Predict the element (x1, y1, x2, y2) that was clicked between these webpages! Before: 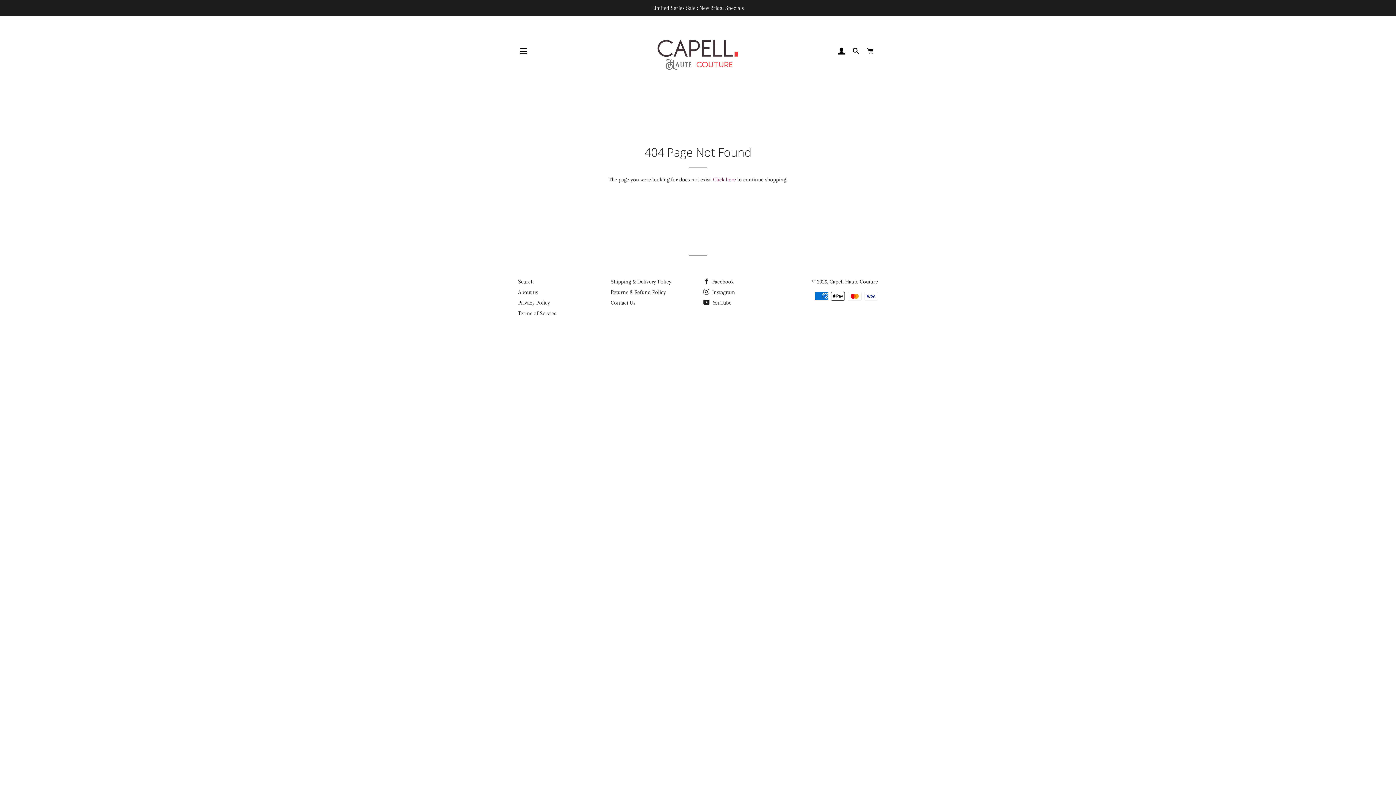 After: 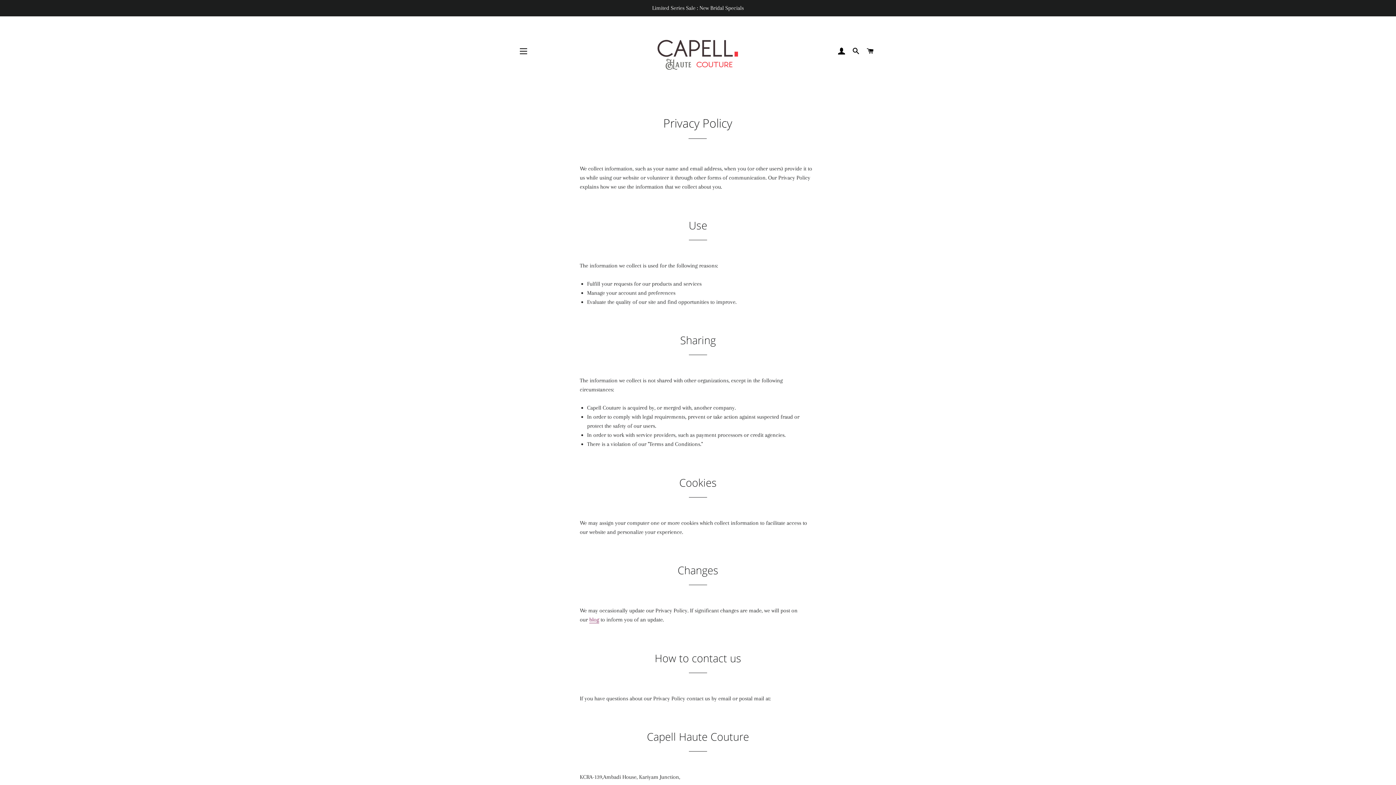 Action: label: Privacy Policy bbox: (518, 299, 550, 306)